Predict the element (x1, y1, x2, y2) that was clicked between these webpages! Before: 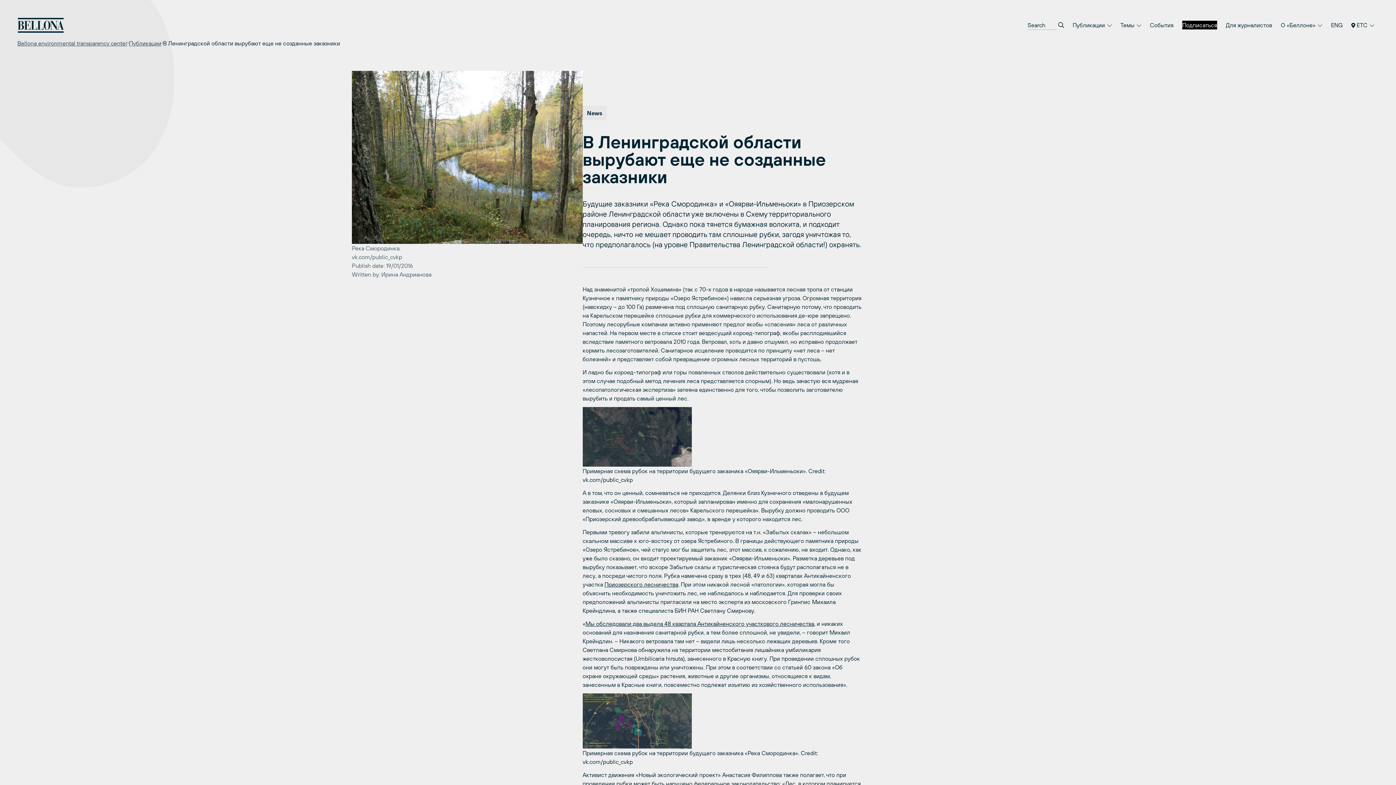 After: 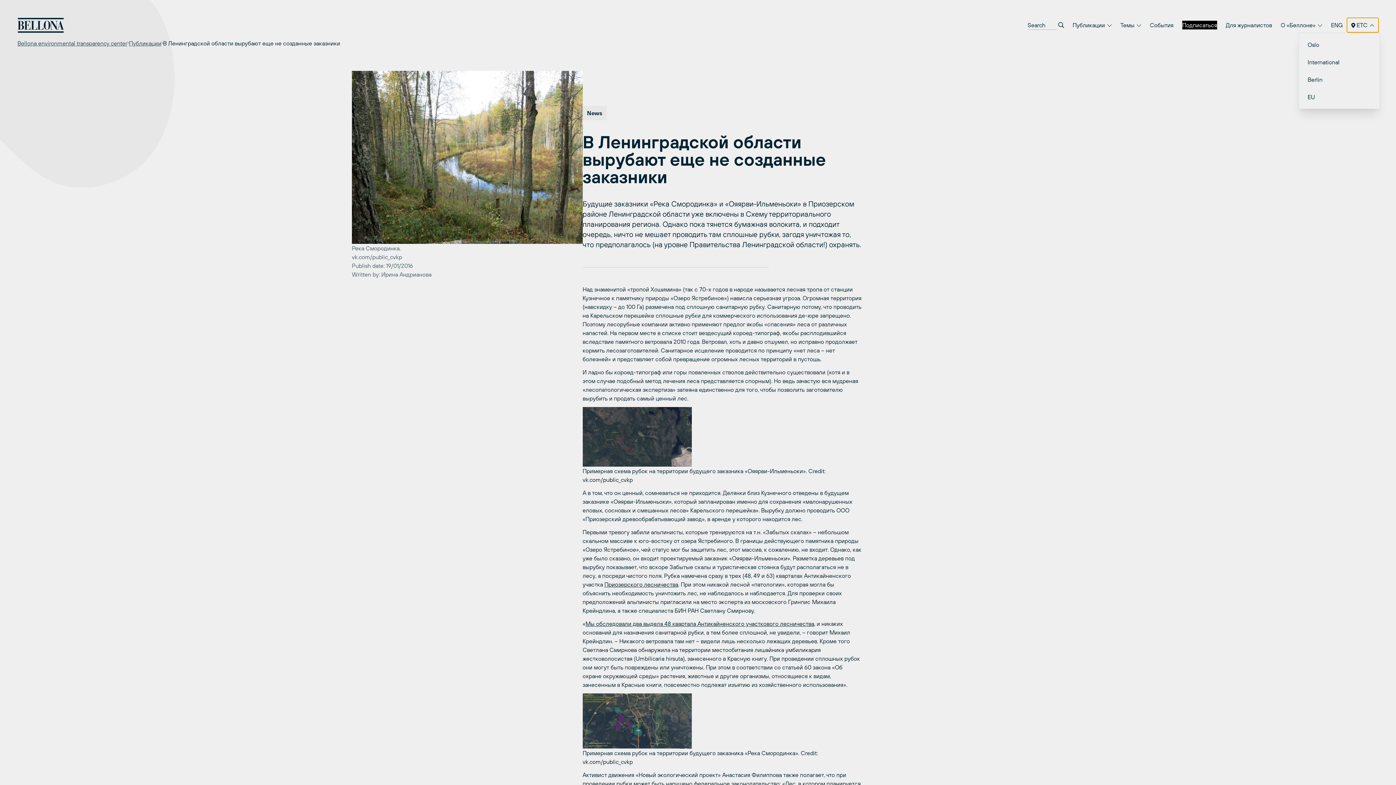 Action: bbox: (1347, 17, 1378, 32) label:  ETC 